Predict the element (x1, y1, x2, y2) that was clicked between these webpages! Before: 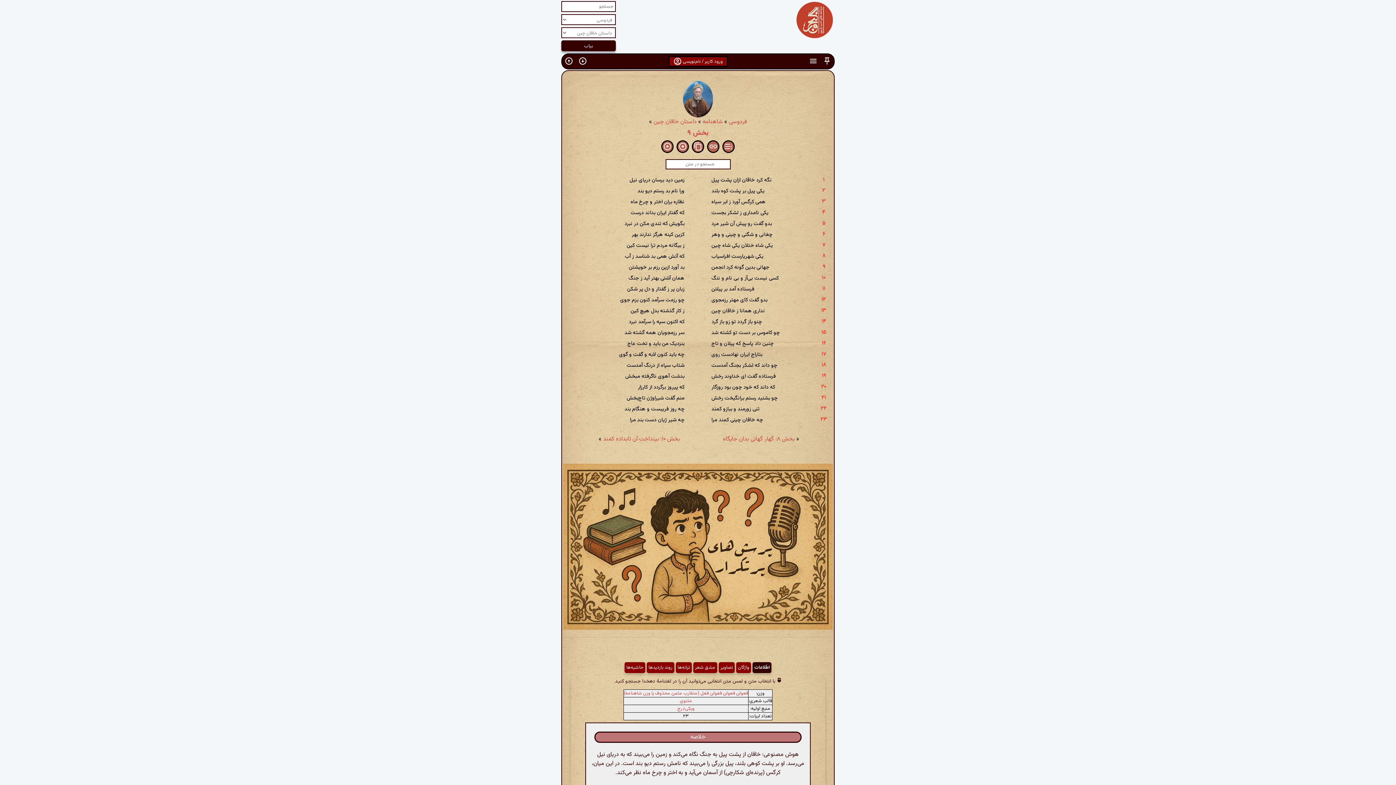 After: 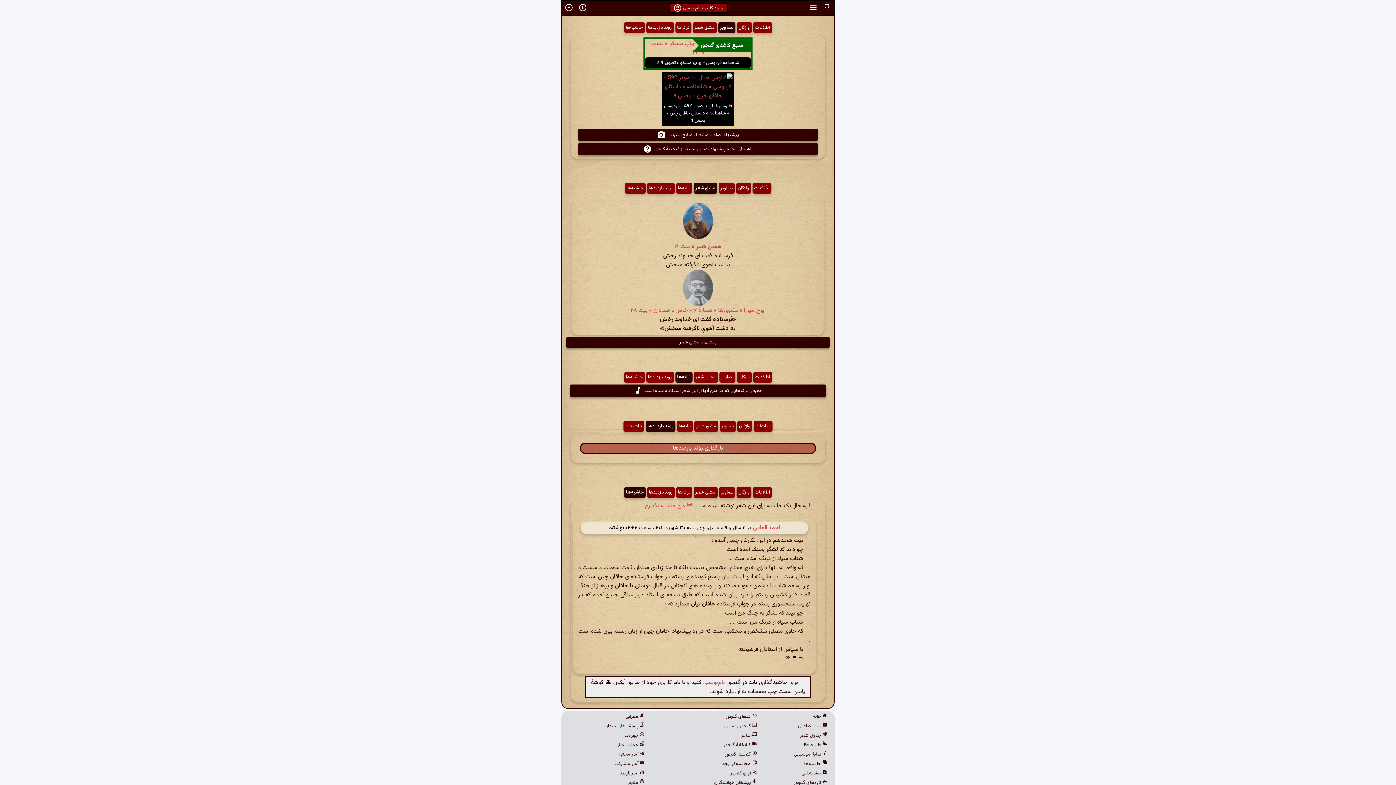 Action: label: تصاویر bbox: (718, 662, 734, 673)